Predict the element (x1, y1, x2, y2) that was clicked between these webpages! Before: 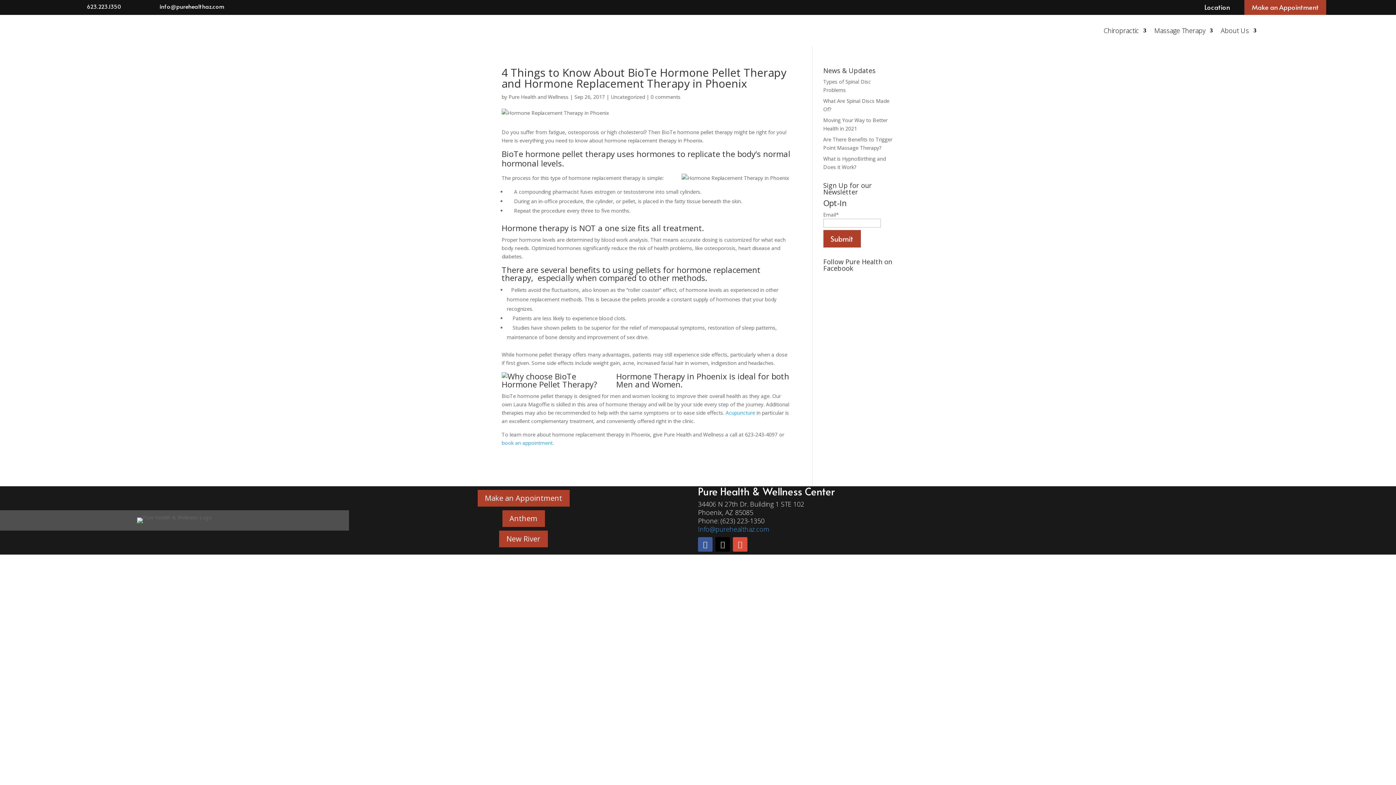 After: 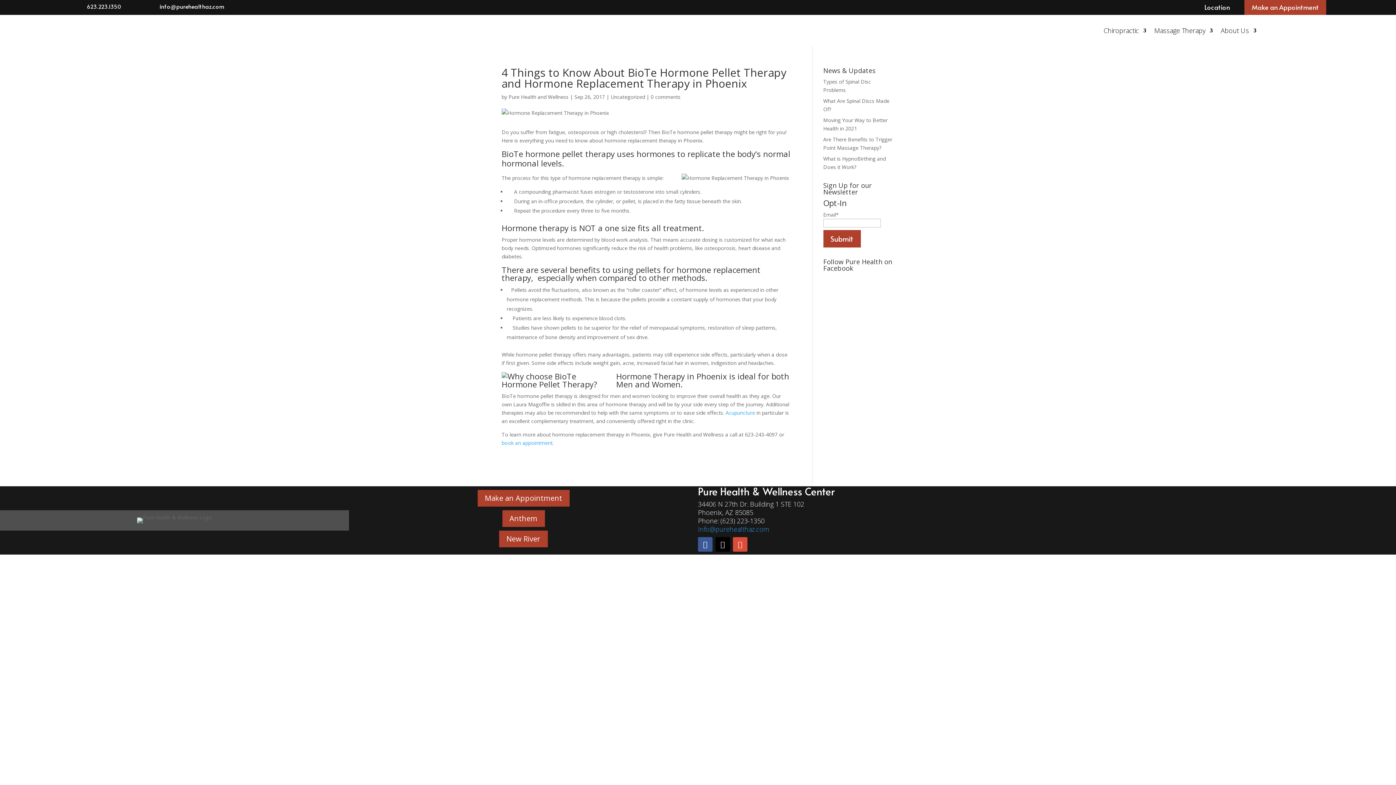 Action: bbox: (159, 2, 224, 10) label: info@purehealthaz.com